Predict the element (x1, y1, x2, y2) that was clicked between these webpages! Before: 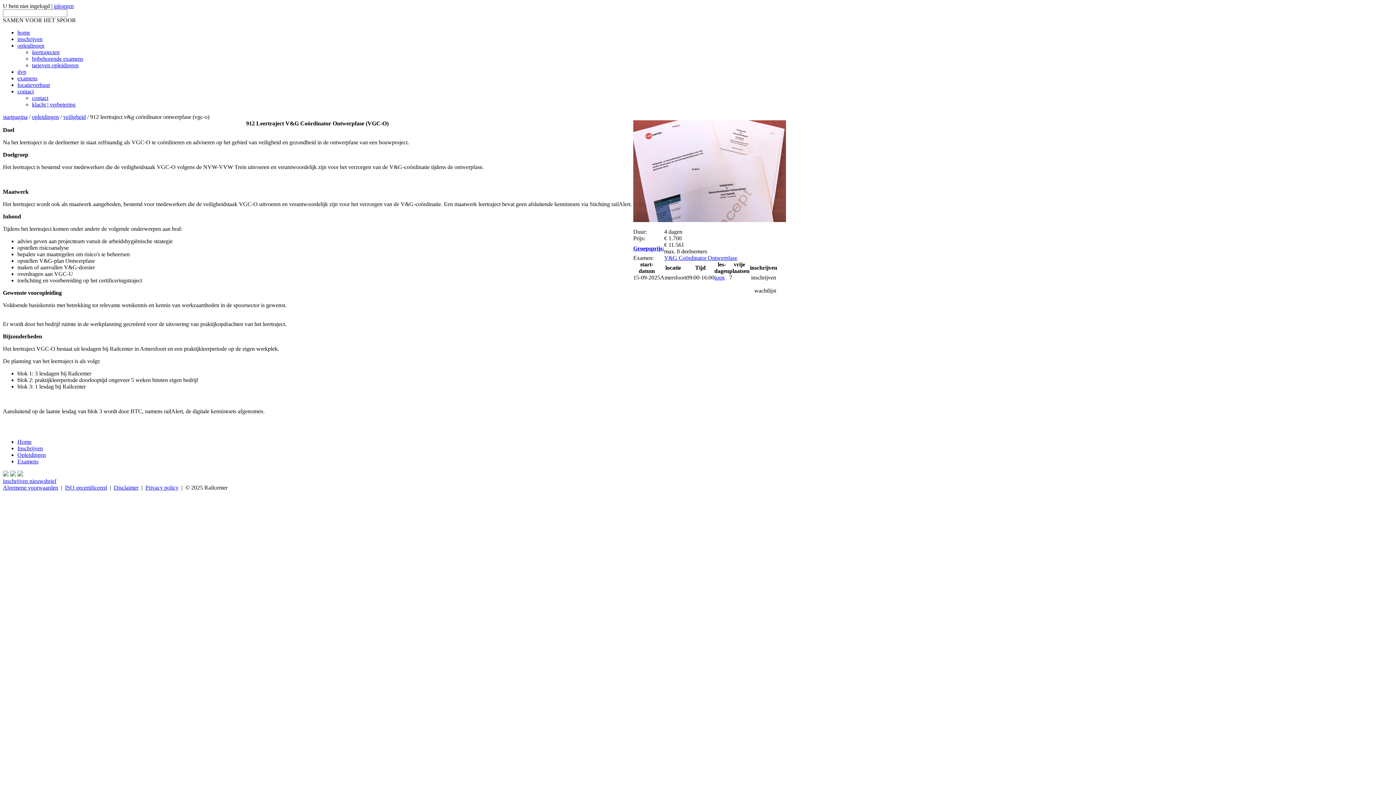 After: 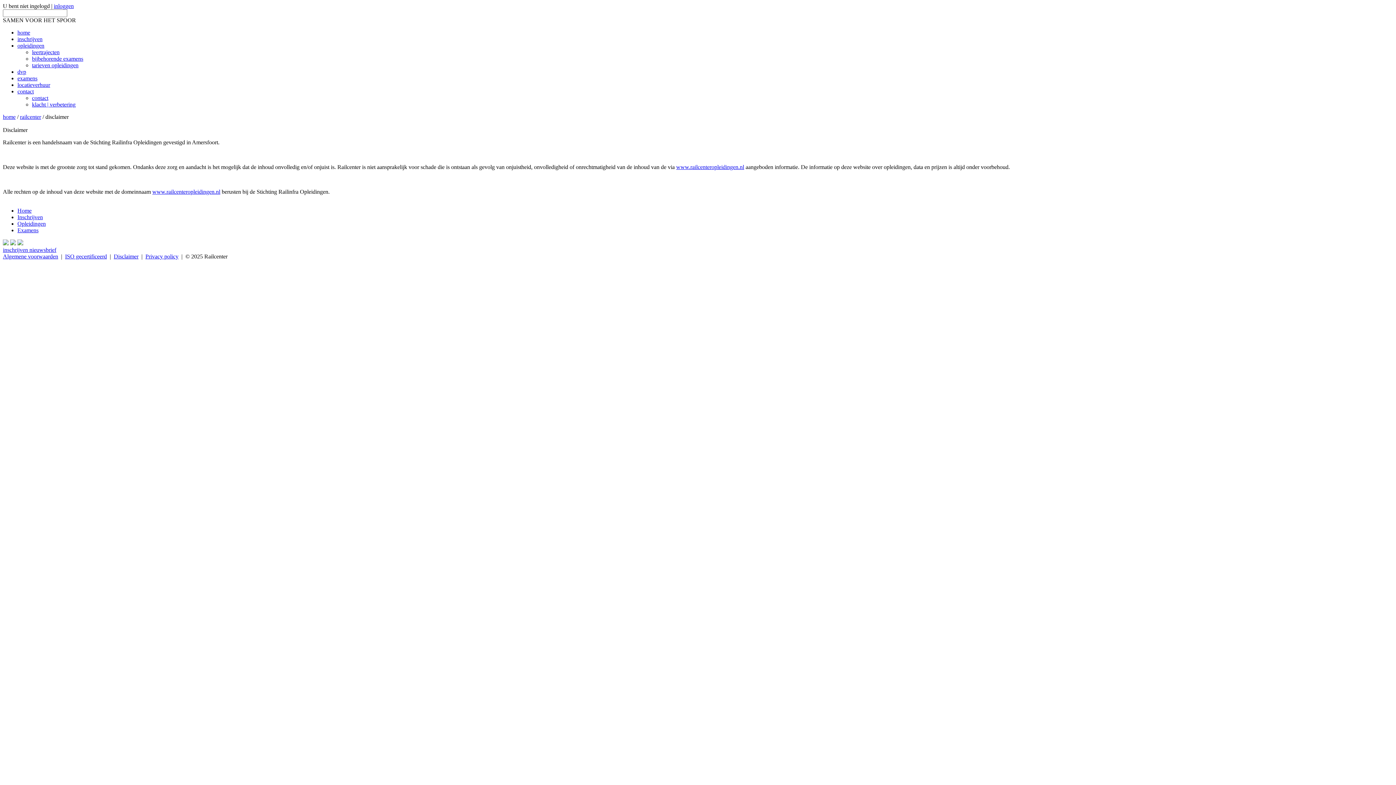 Action: label: Disclaimer bbox: (113, 484, 138, 490)